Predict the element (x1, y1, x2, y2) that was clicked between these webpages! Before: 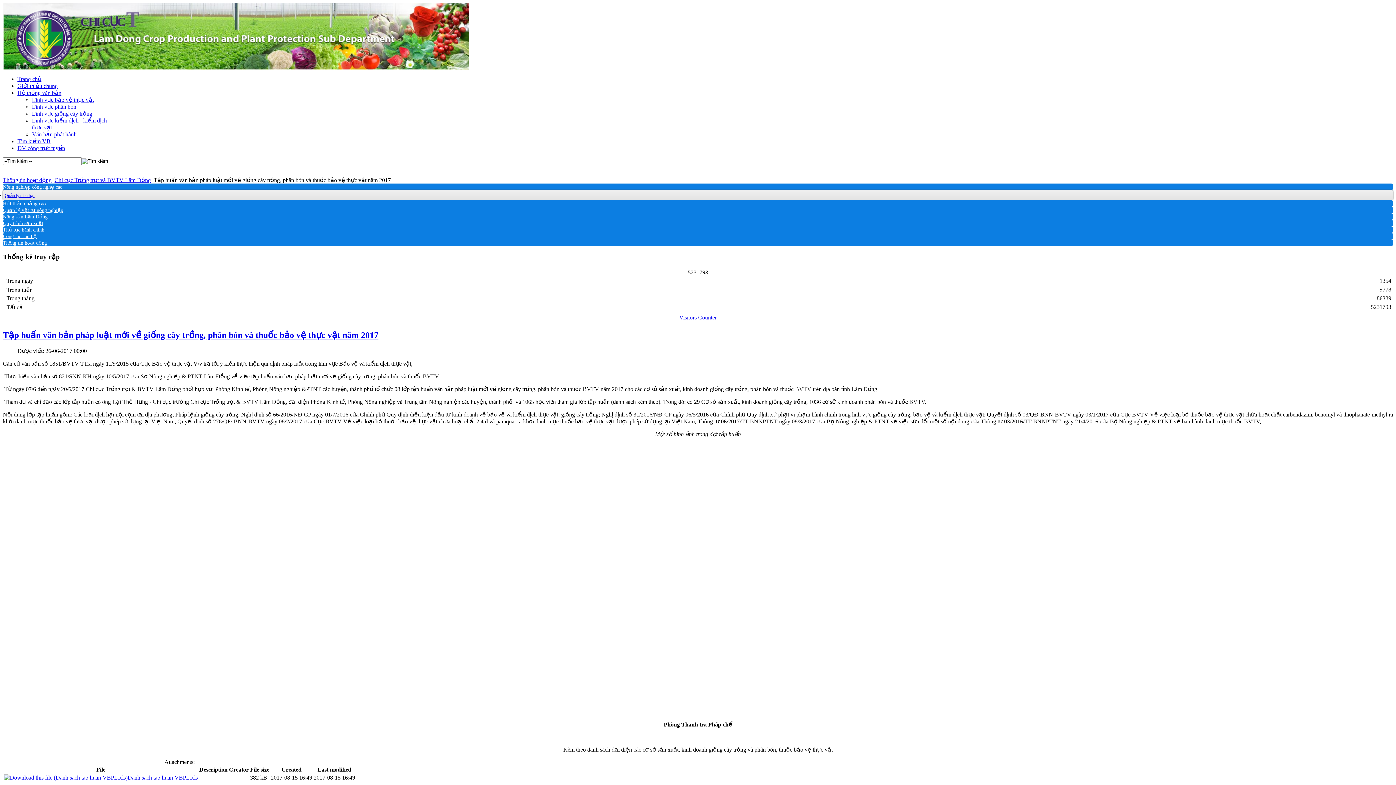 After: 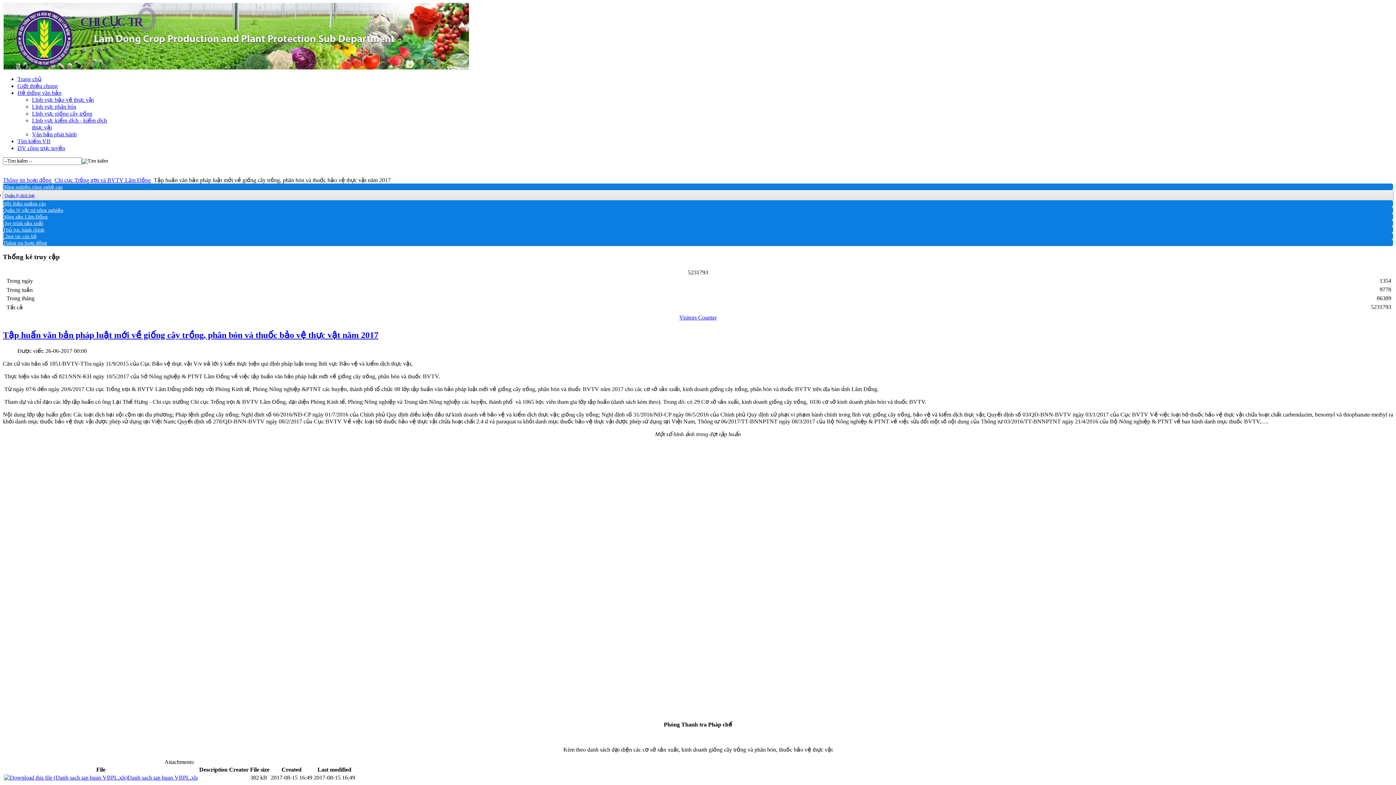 Action: bbox: (4, 775, 127, 781)